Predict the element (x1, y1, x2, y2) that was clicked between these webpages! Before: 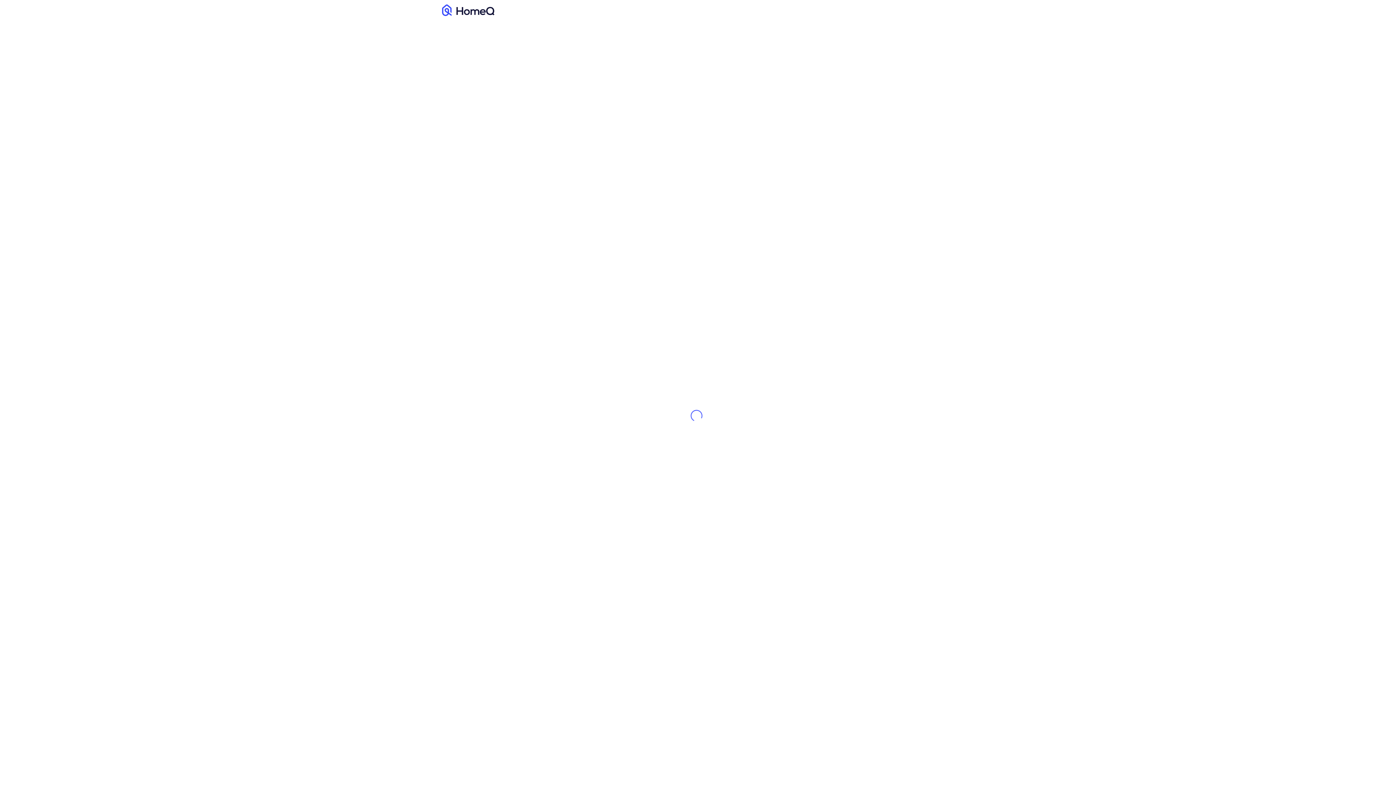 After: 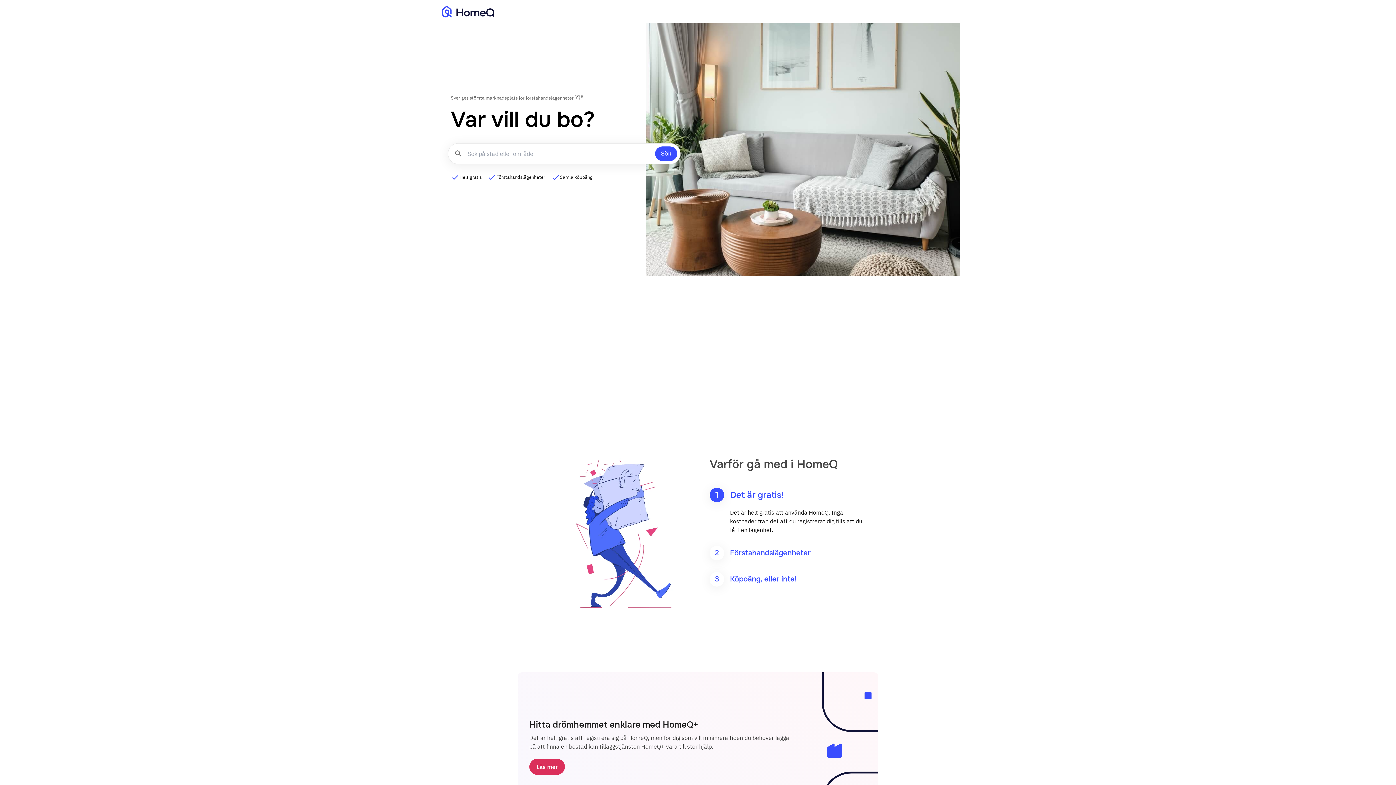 Action: bbox: (442, 4, 494, 16) label: Till HomeQ